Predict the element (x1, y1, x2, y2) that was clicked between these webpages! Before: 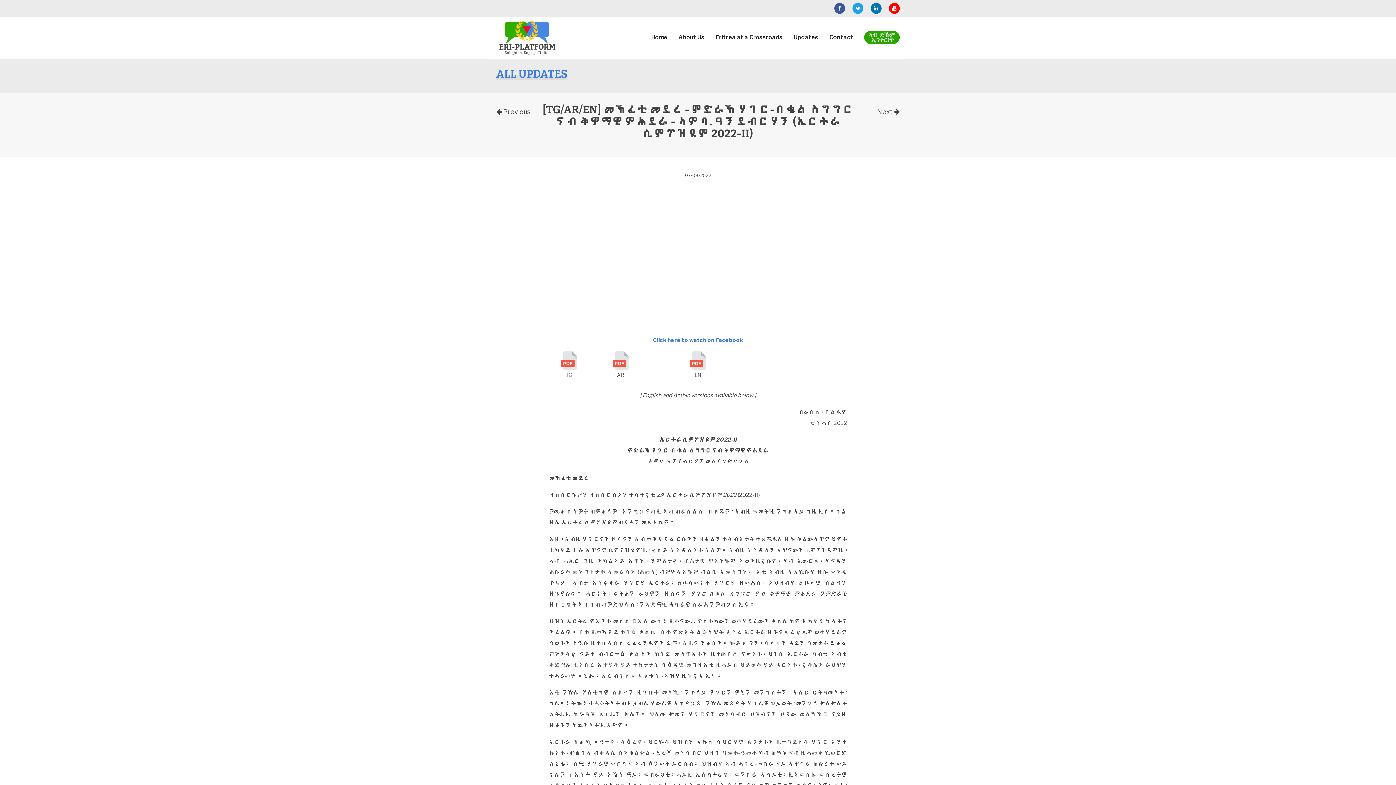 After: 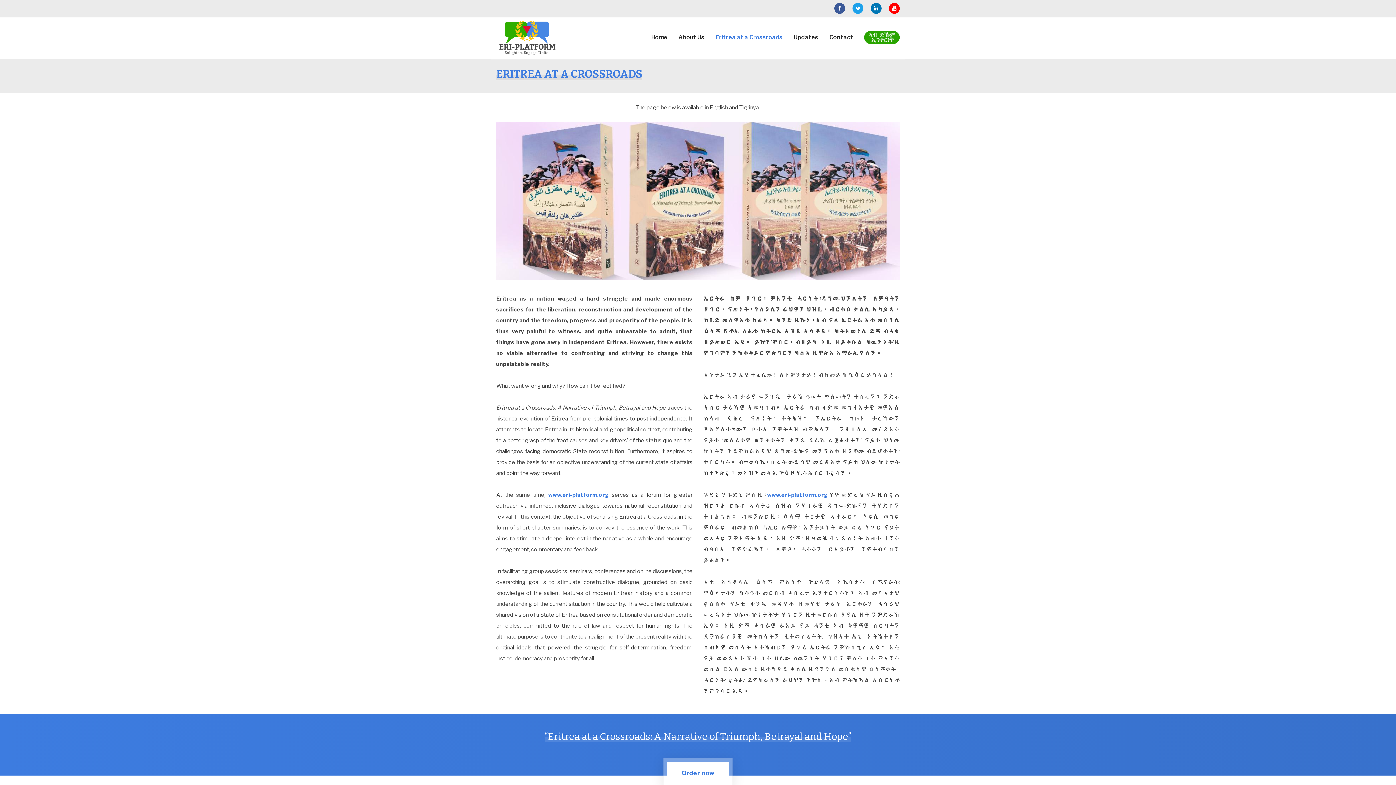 Action: label: Eritrea at a Crossroads bbox: (710, 28, 788, 46)